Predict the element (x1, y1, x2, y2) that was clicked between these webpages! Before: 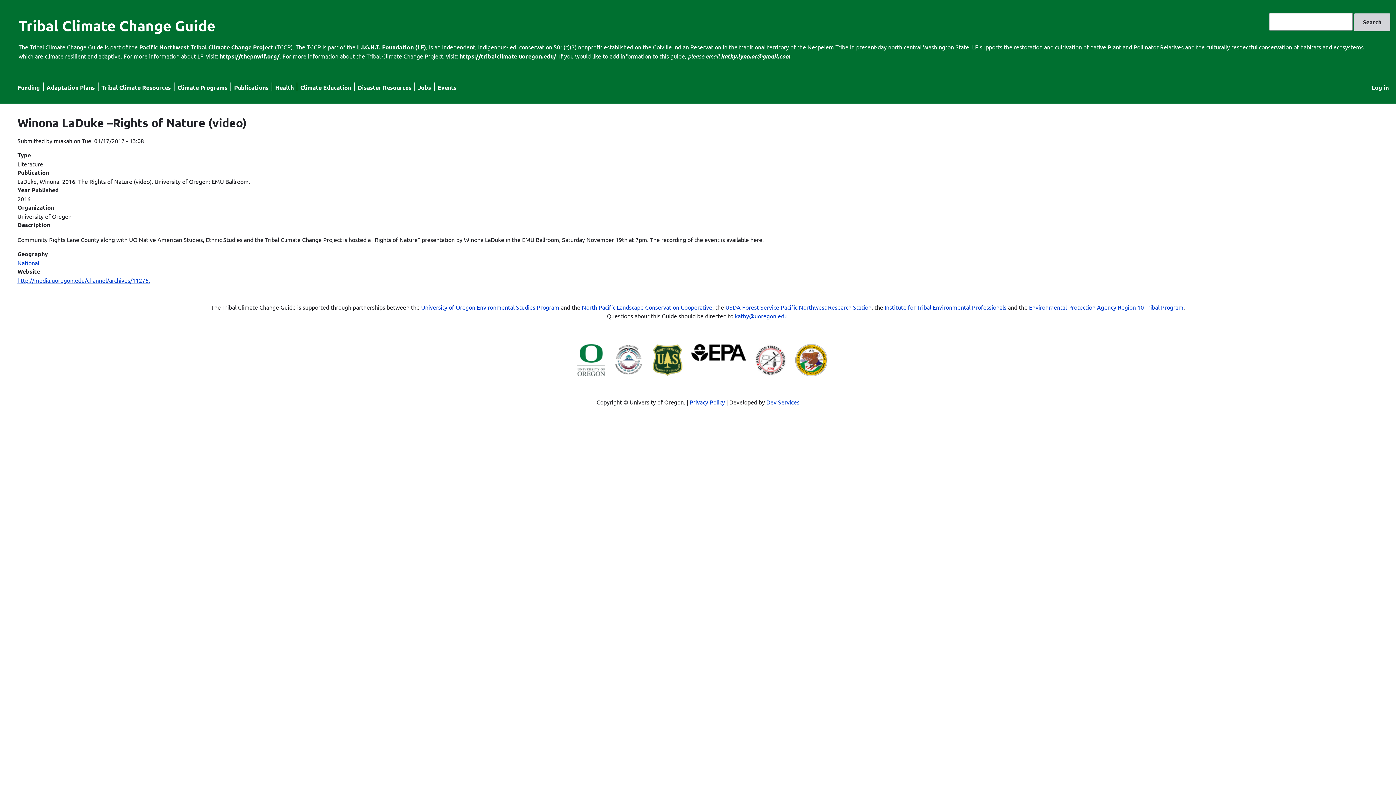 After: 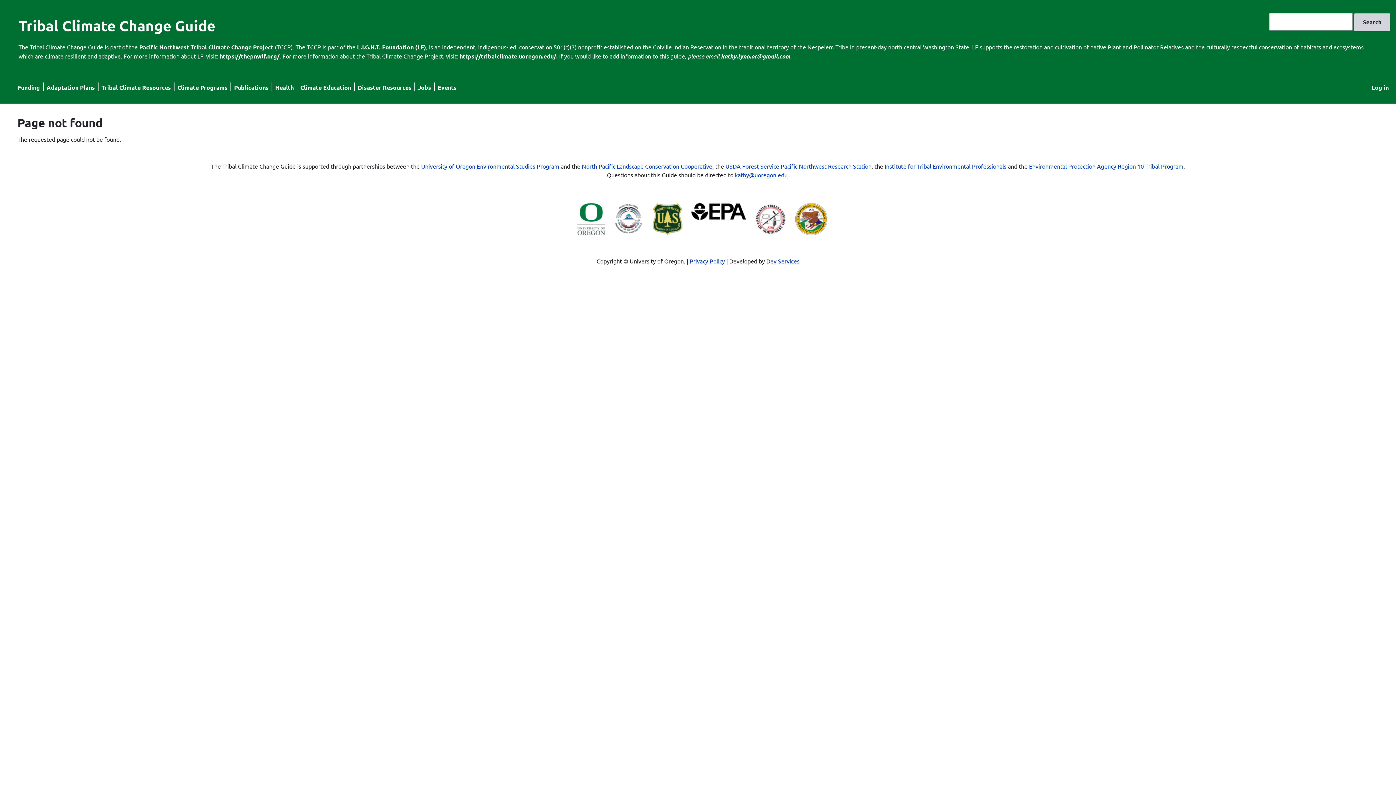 Action: bbox: (766, 398, 799, 405) label: Dev Services